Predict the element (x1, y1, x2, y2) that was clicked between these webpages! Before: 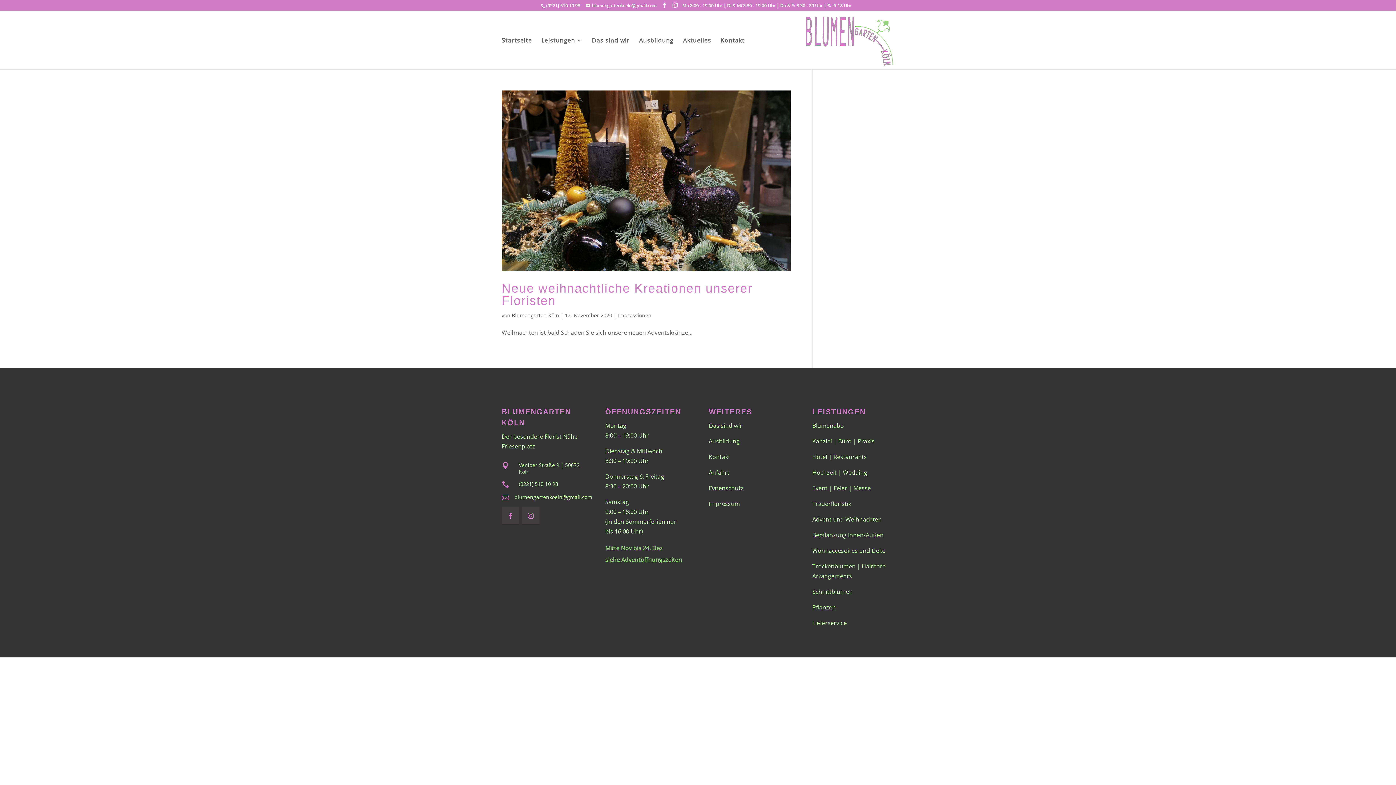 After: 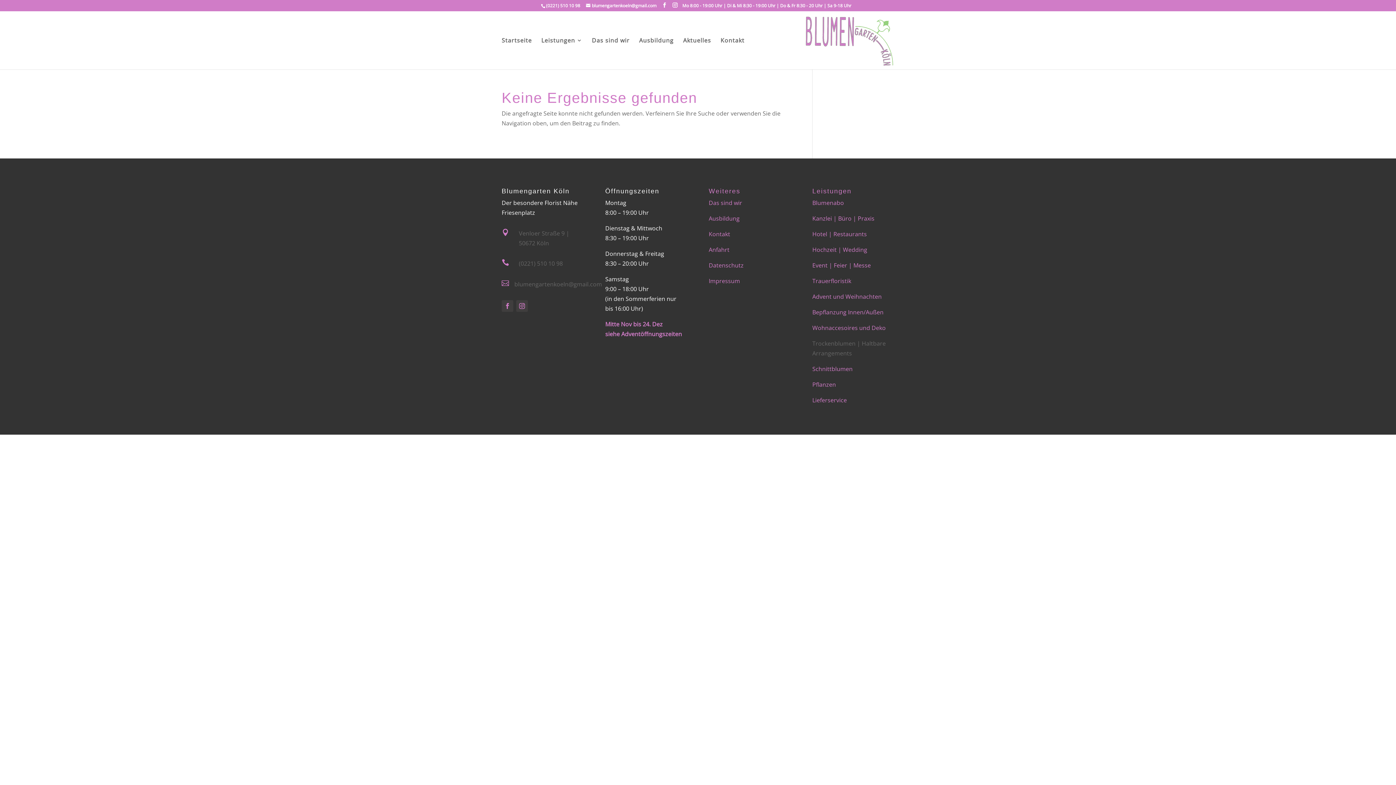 Action: label: Blumenabo bbox: (812, 421, 844, 429)